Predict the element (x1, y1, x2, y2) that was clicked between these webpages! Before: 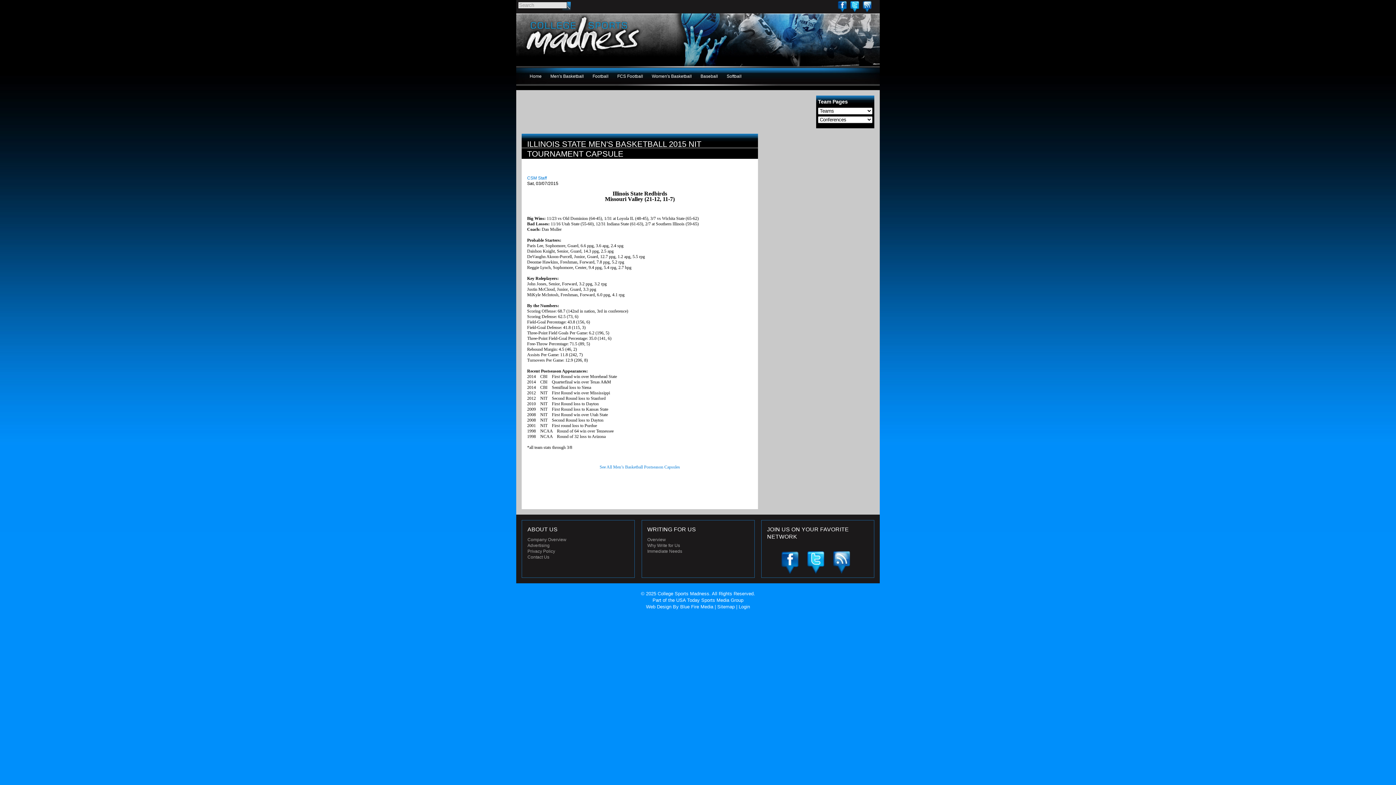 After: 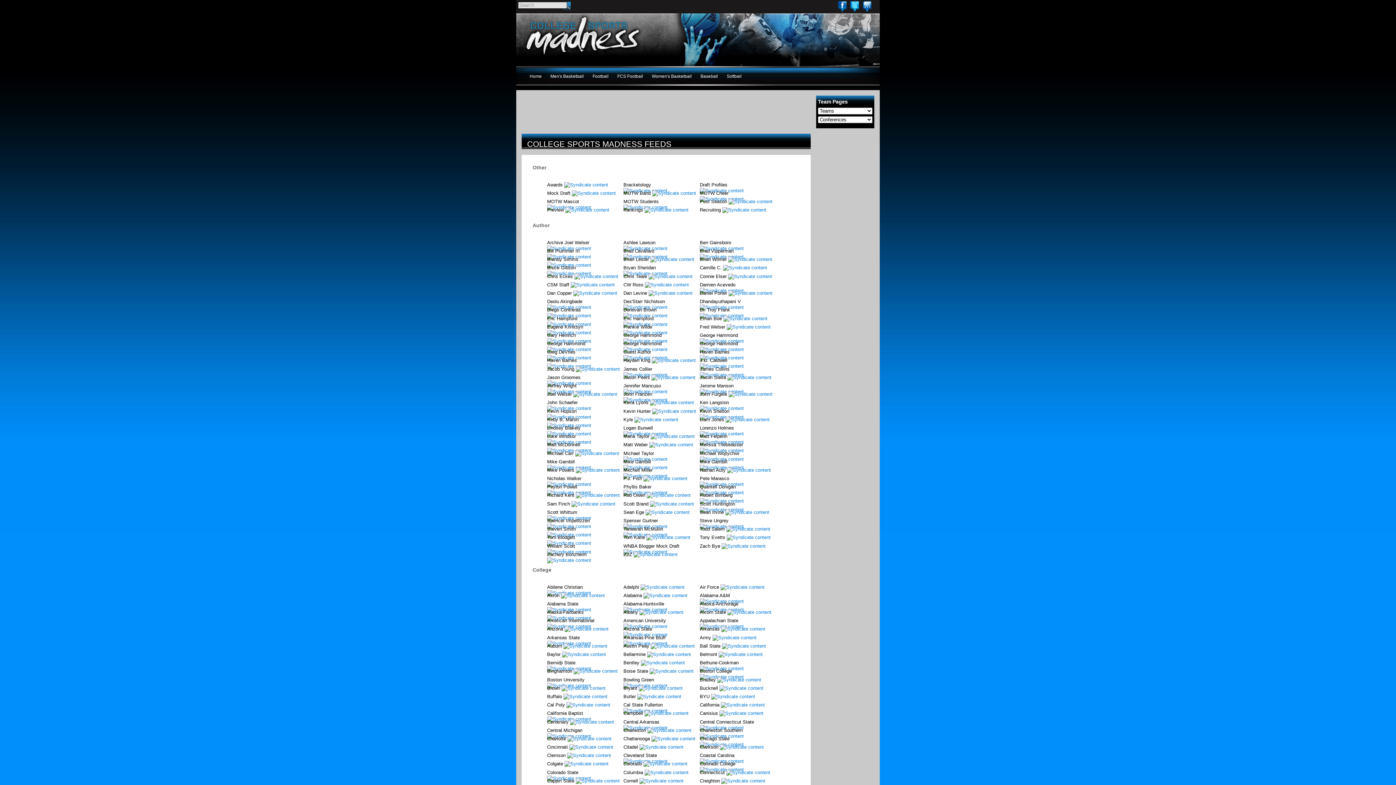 Action: bbox: (862, 0, 871, 12) label: RSS